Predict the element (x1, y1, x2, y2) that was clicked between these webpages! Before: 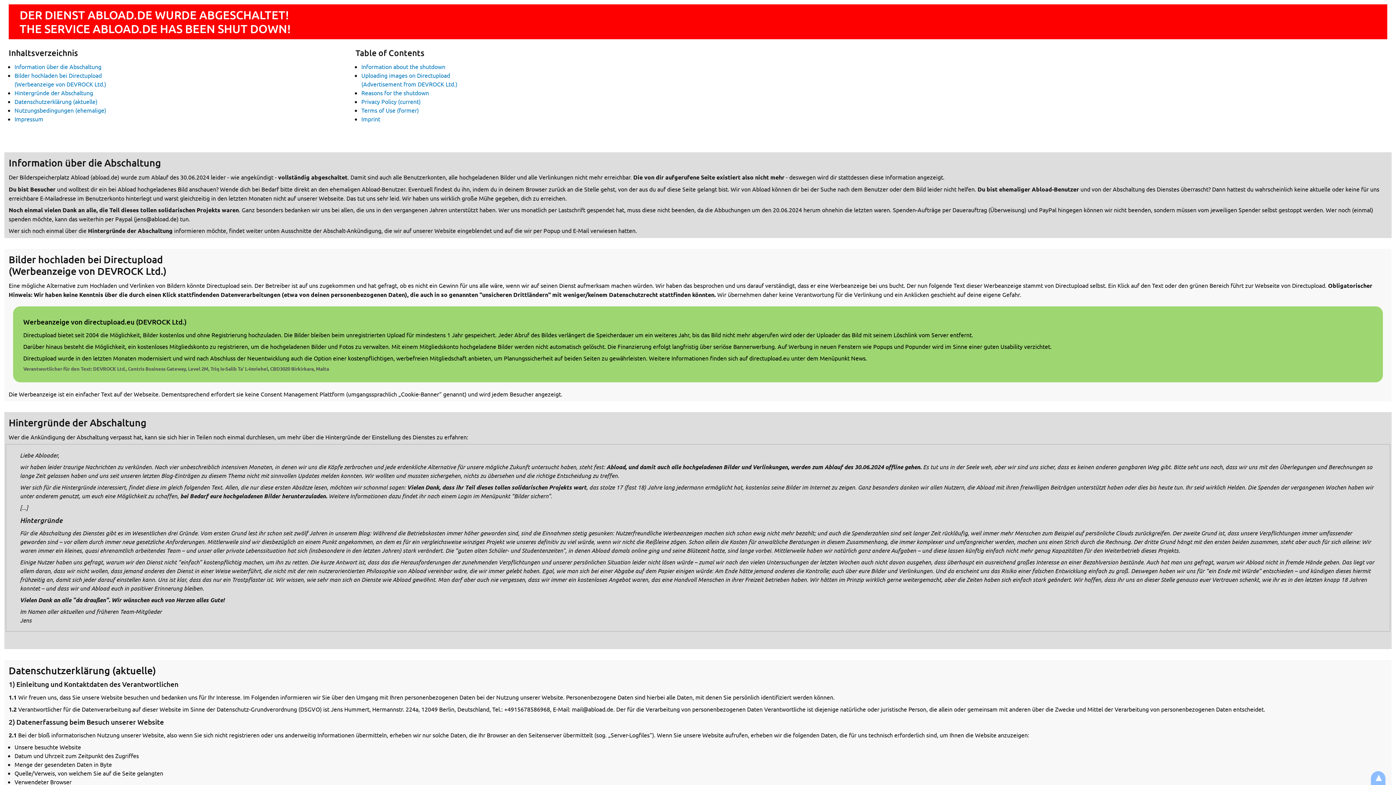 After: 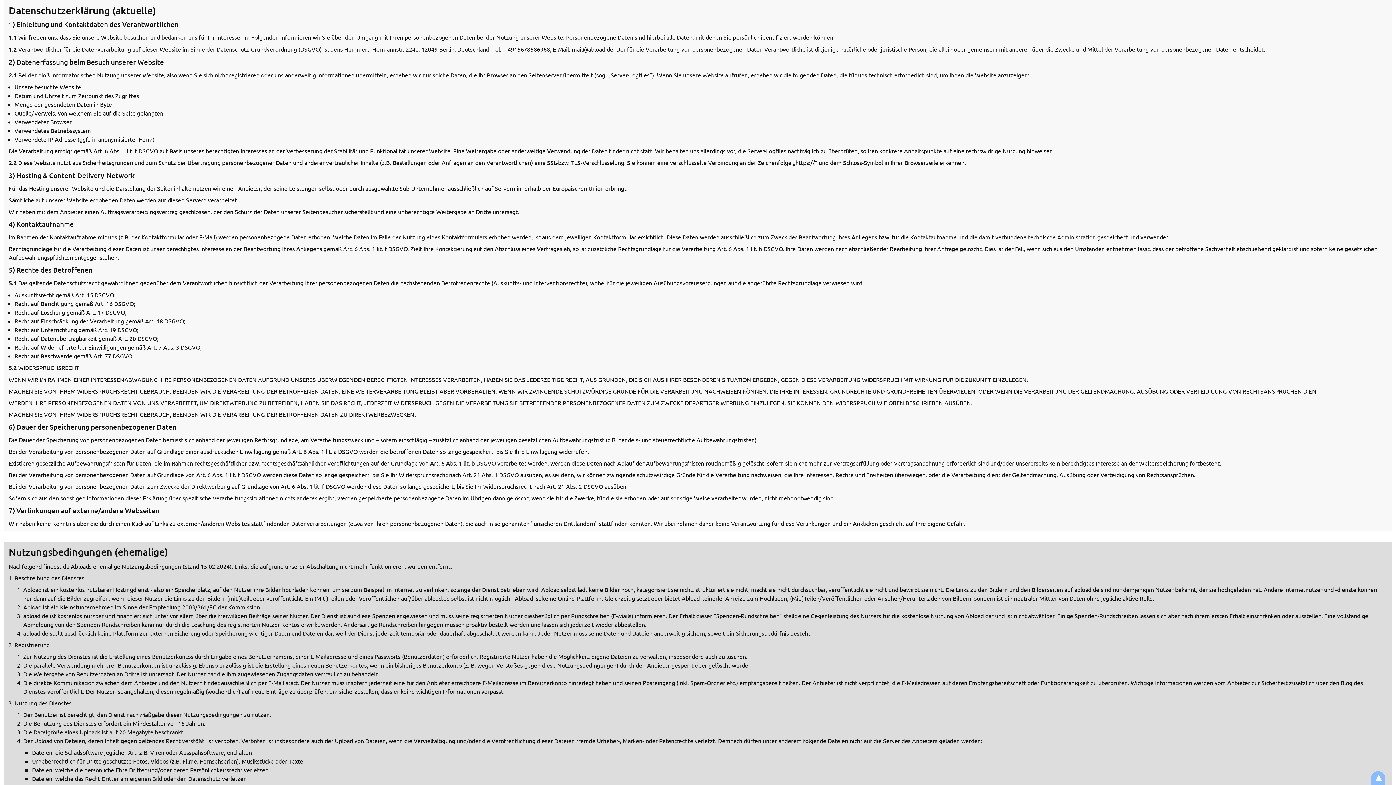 Action: bbox: (14, 97, 97, 105) label: Datenschutzerklärung (aktuelle)